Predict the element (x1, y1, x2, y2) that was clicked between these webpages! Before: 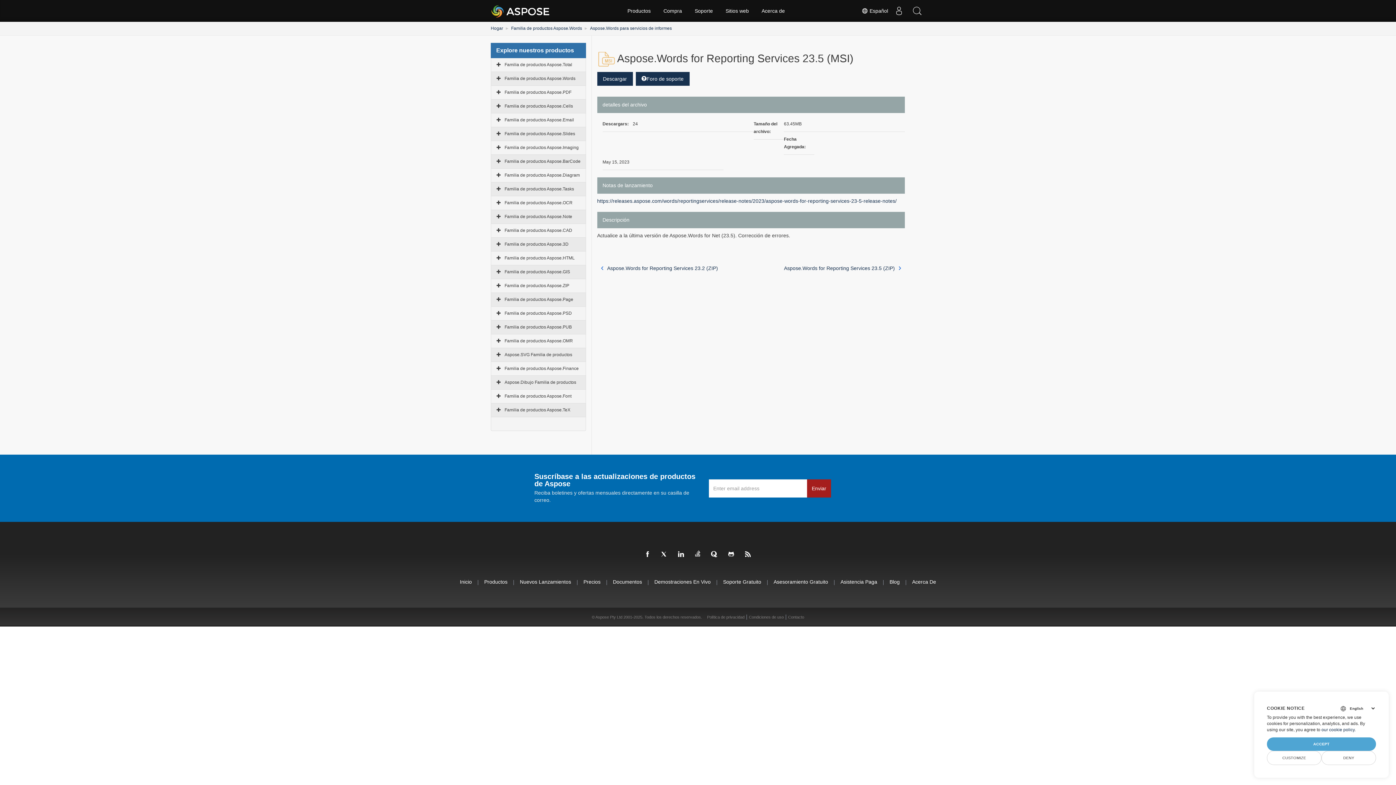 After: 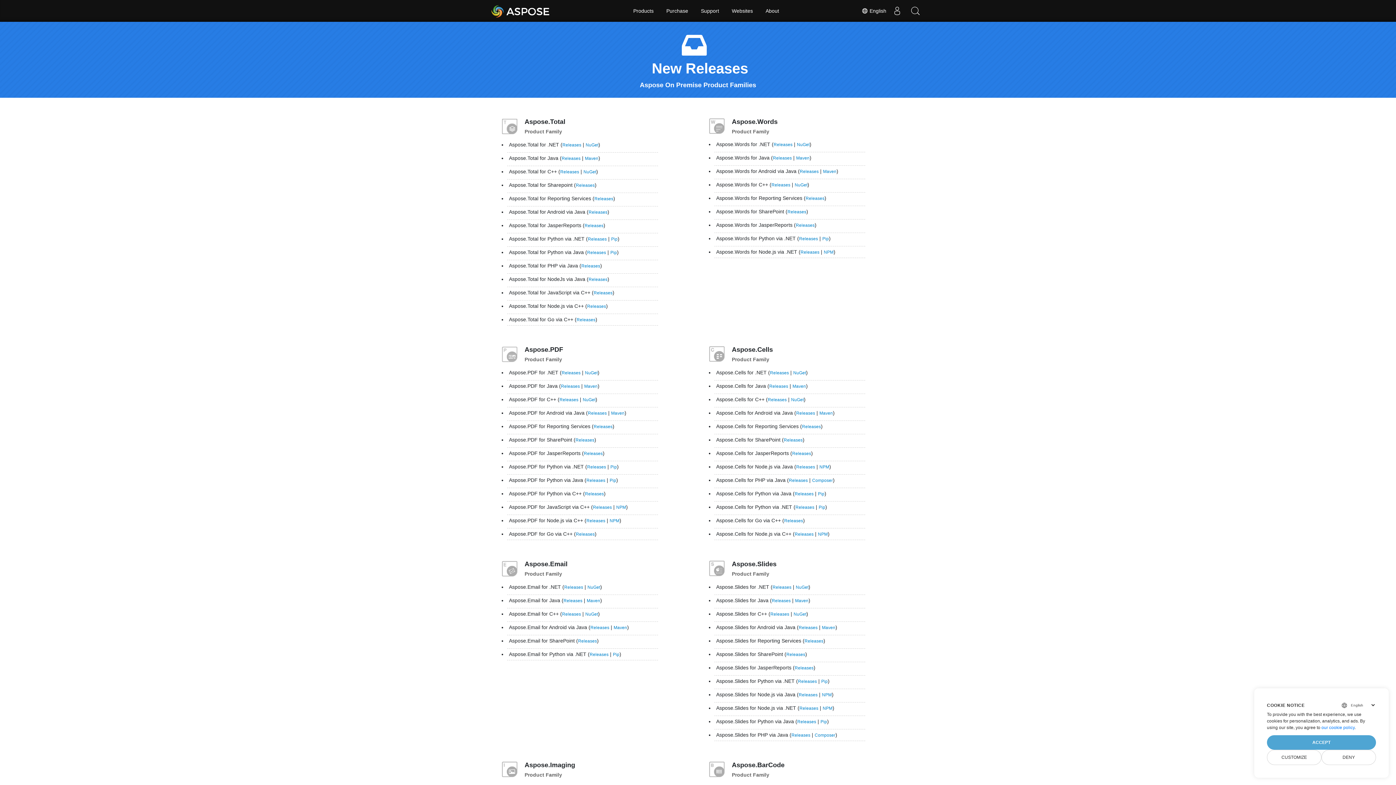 Action: bbox: (520, 578, 571, 585) label: Nuevos Lanzamientos